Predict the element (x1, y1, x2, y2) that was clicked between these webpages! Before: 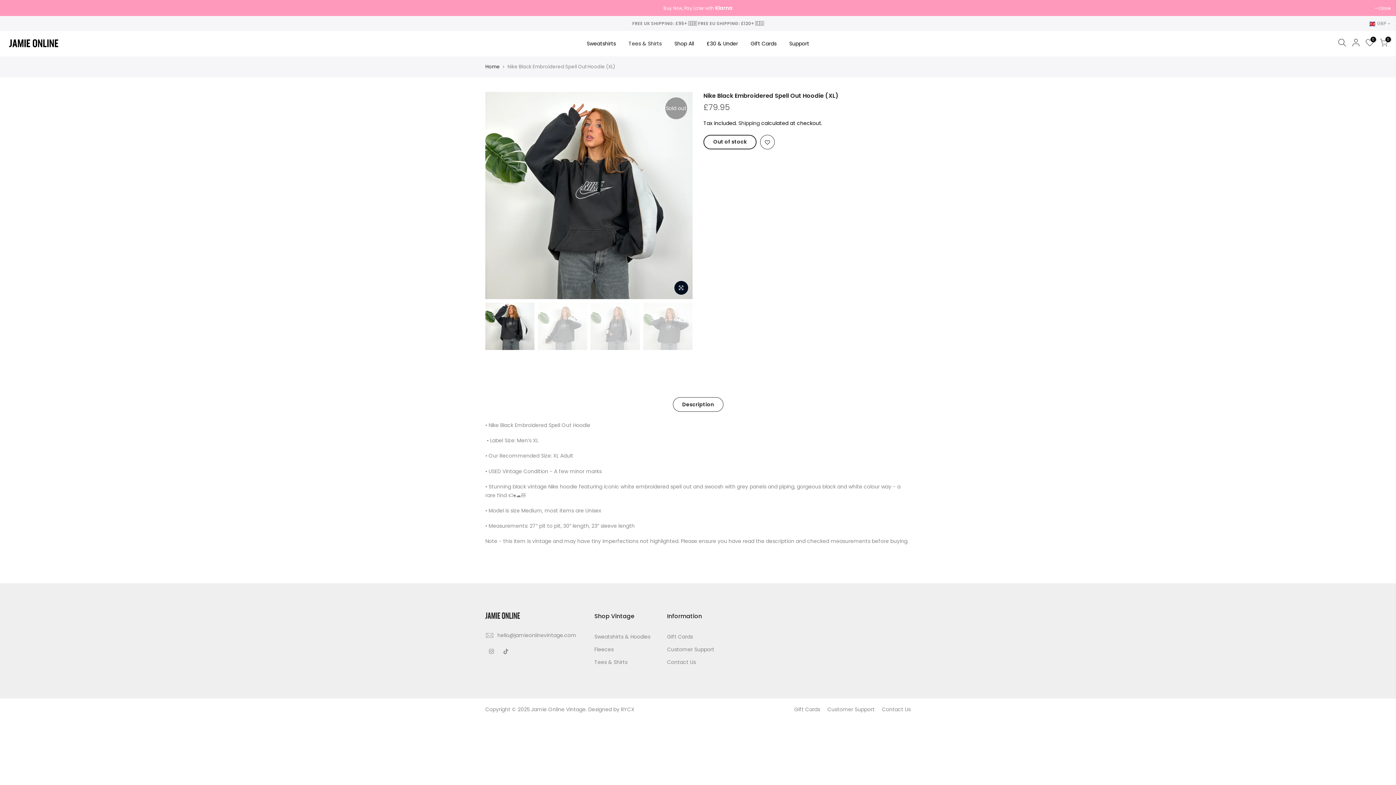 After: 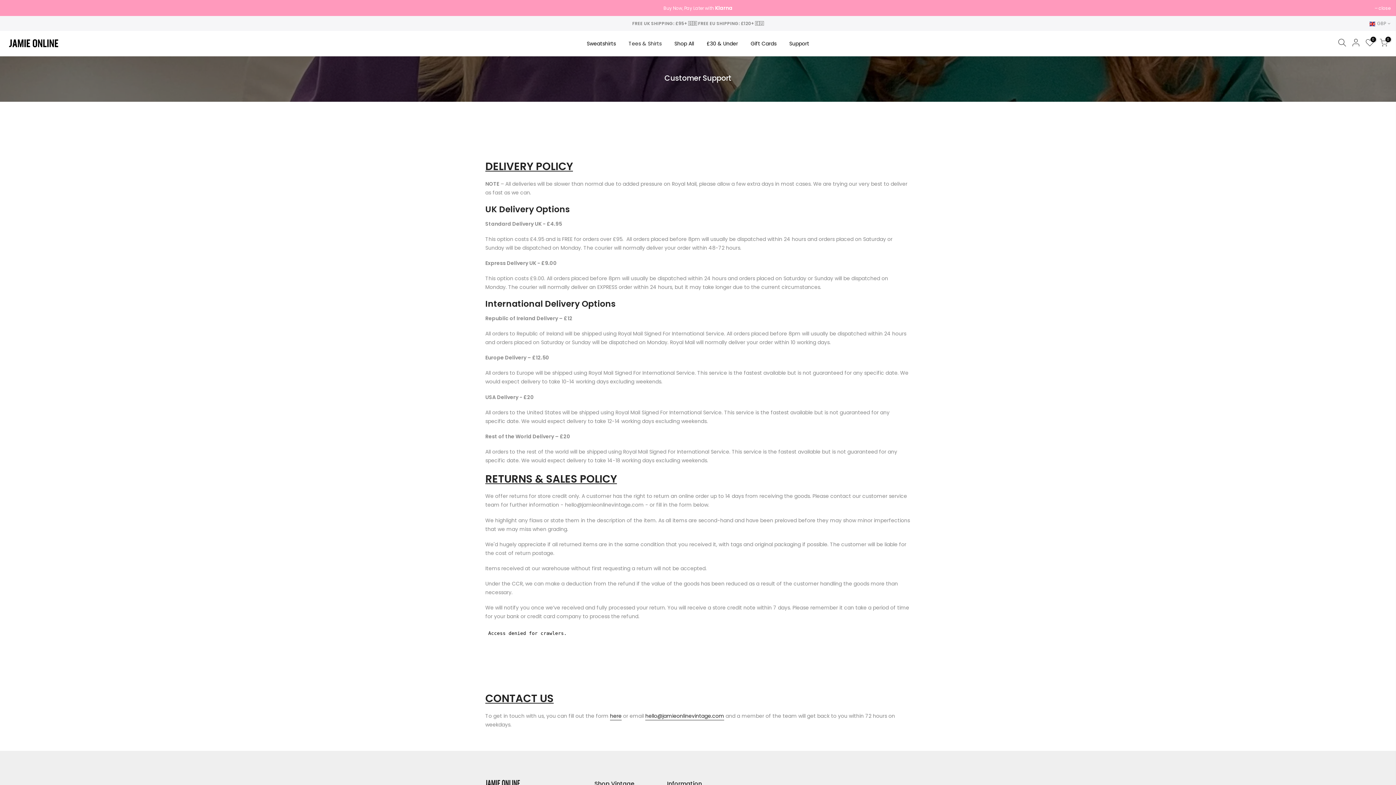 Action: label: Support bbox: (783, 30, 815, 56)